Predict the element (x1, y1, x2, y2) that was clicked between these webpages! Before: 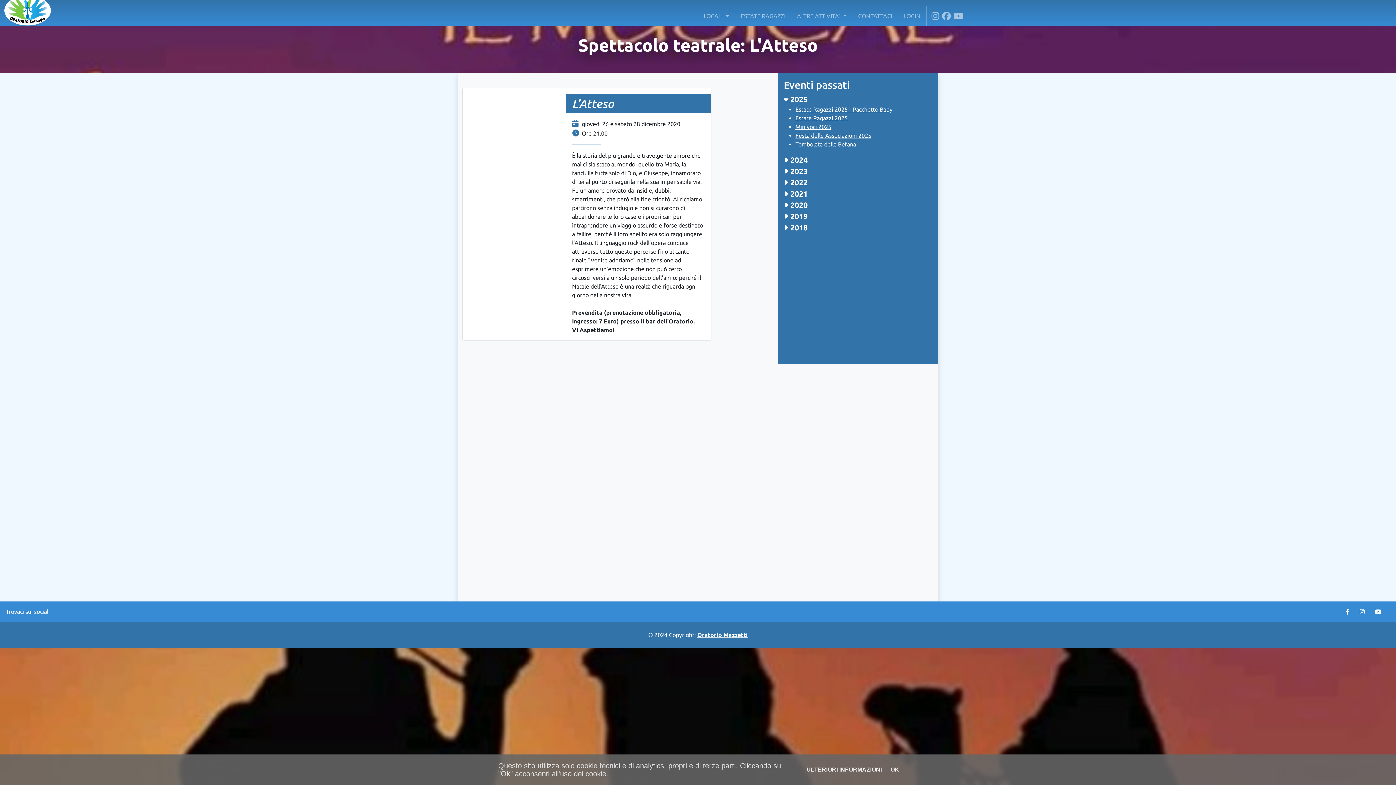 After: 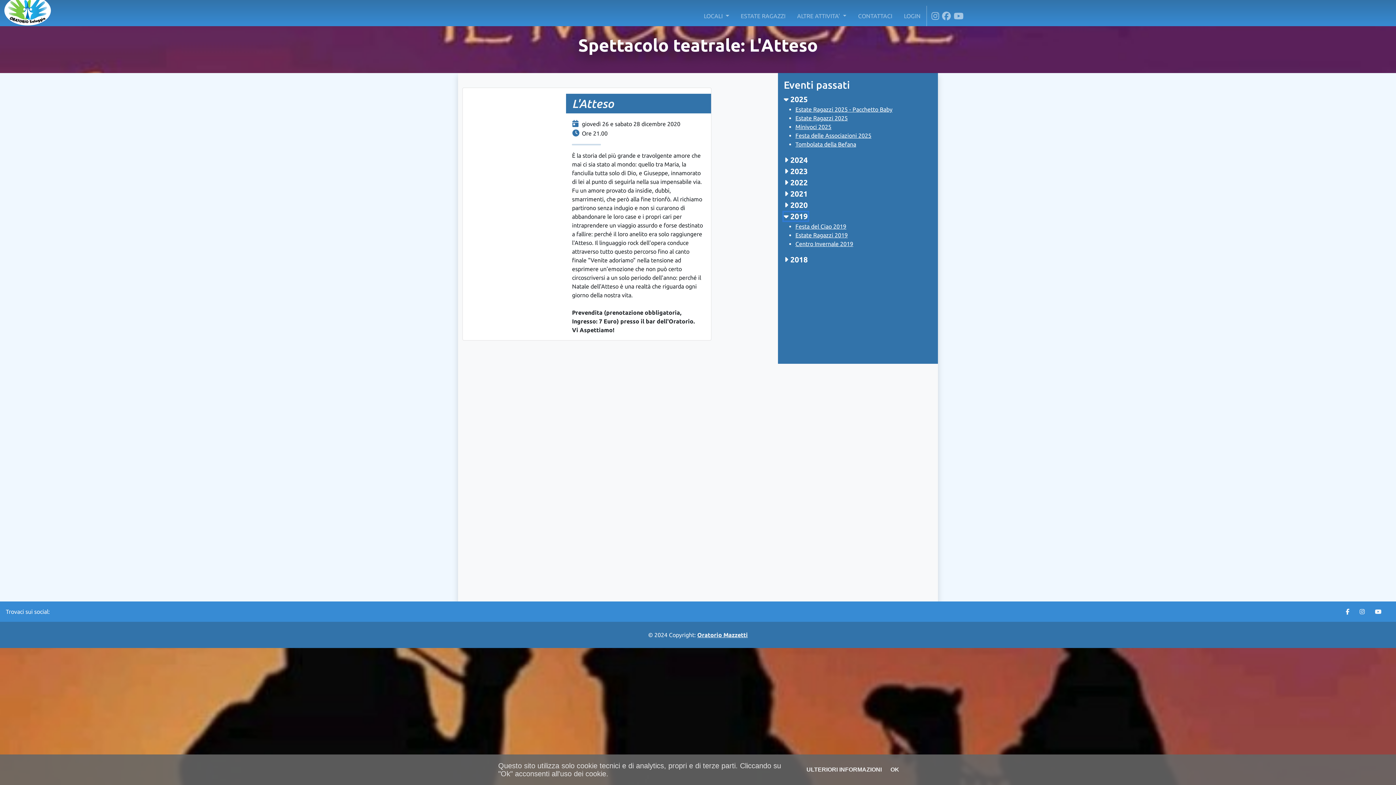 Action: label:  2019 bbox: (784, 212, 808, 220)